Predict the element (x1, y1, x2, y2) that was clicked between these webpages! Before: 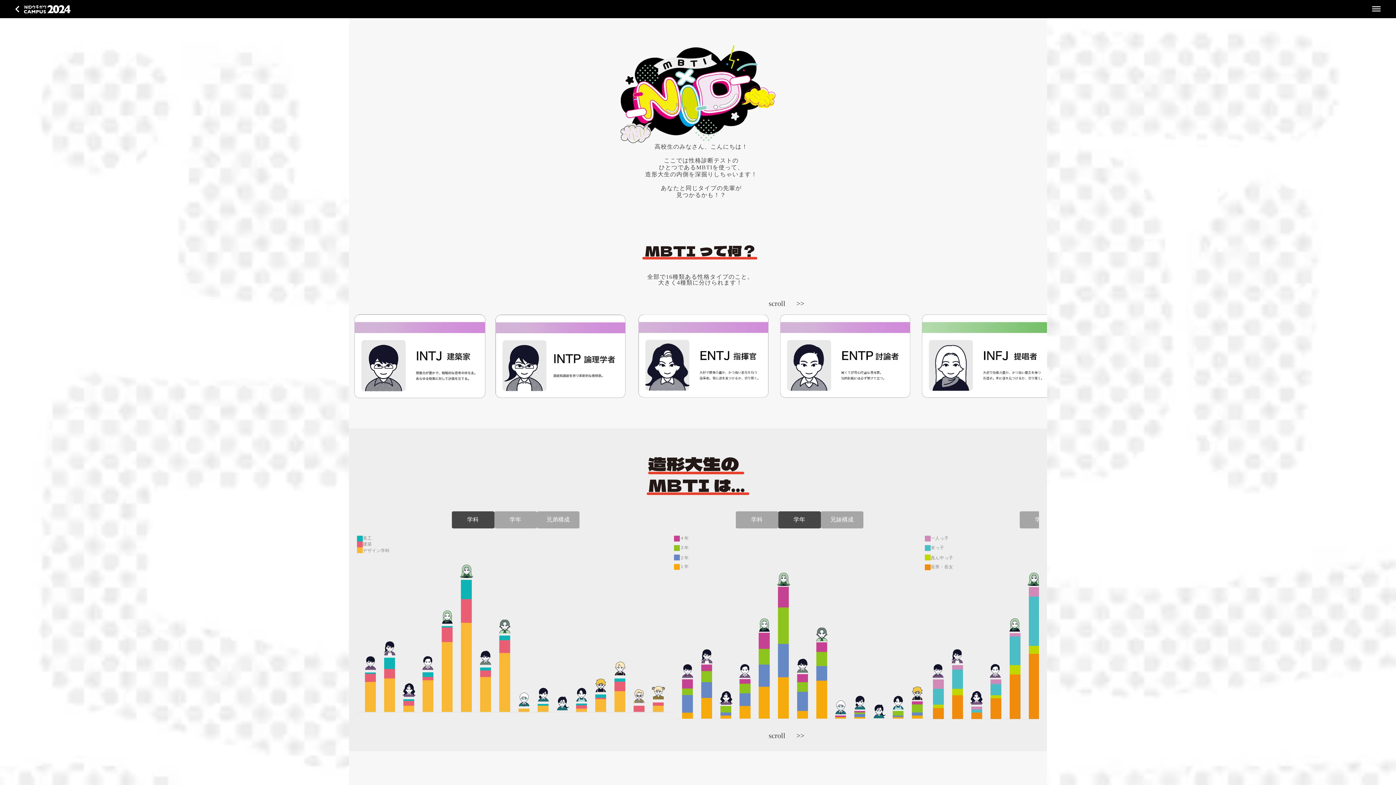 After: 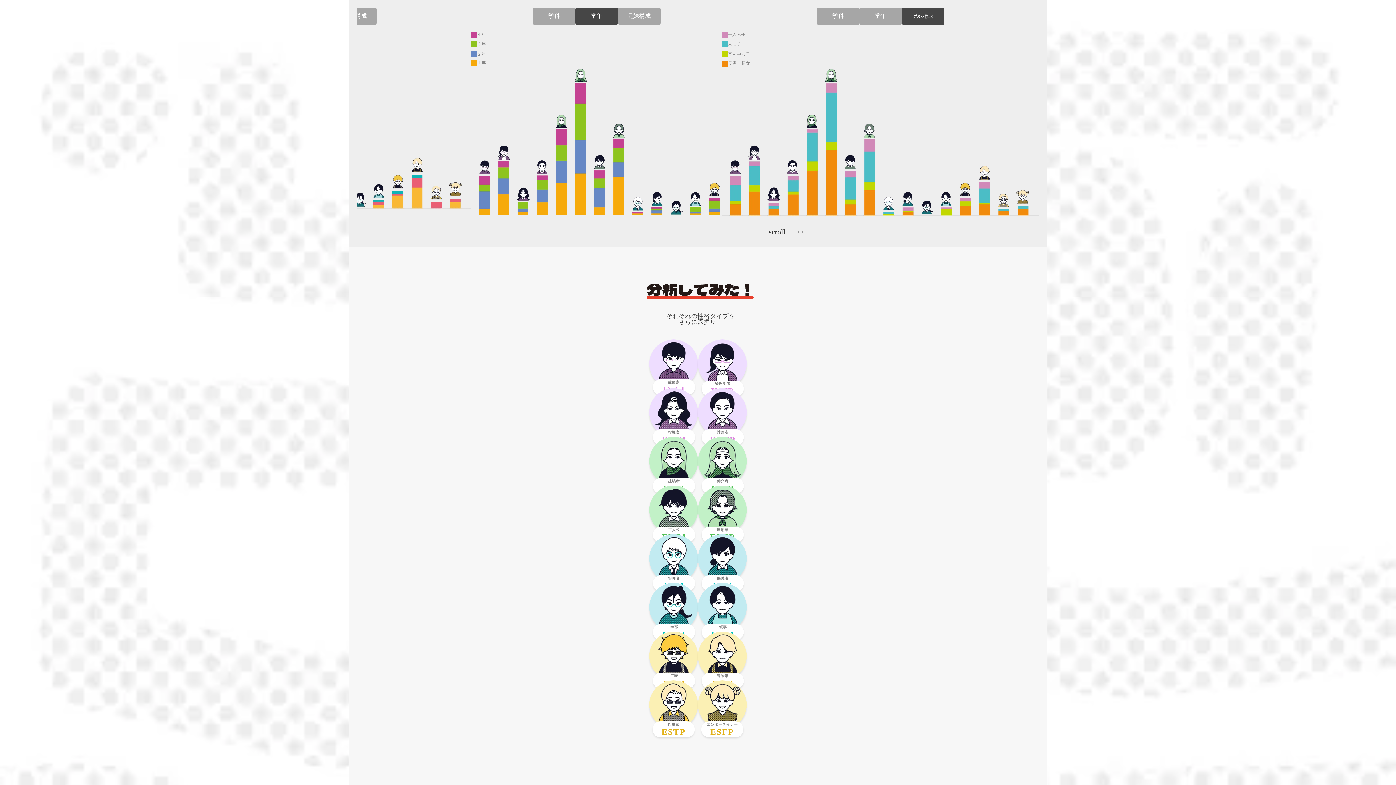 Action: label: 兄妹構成 bbox: (820, 529, 863, 546)